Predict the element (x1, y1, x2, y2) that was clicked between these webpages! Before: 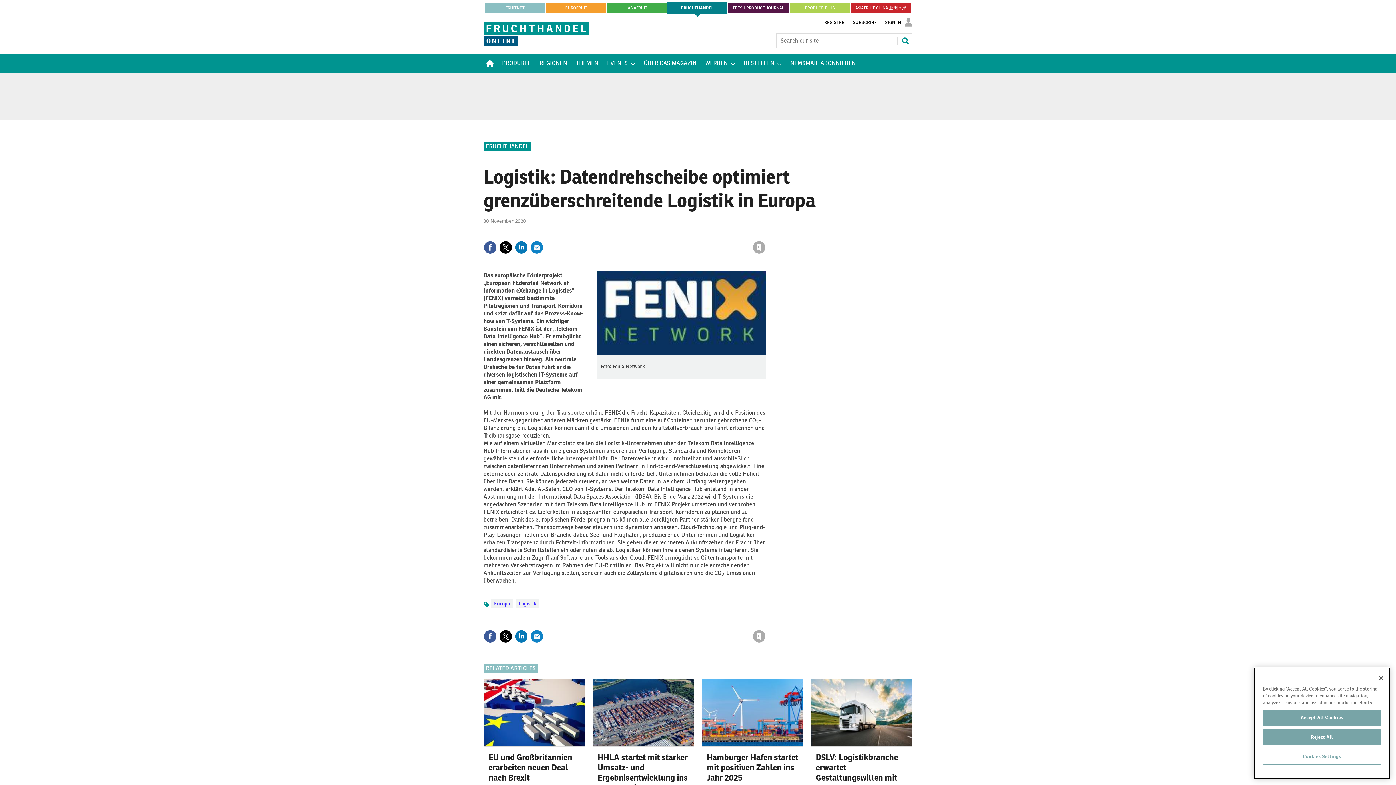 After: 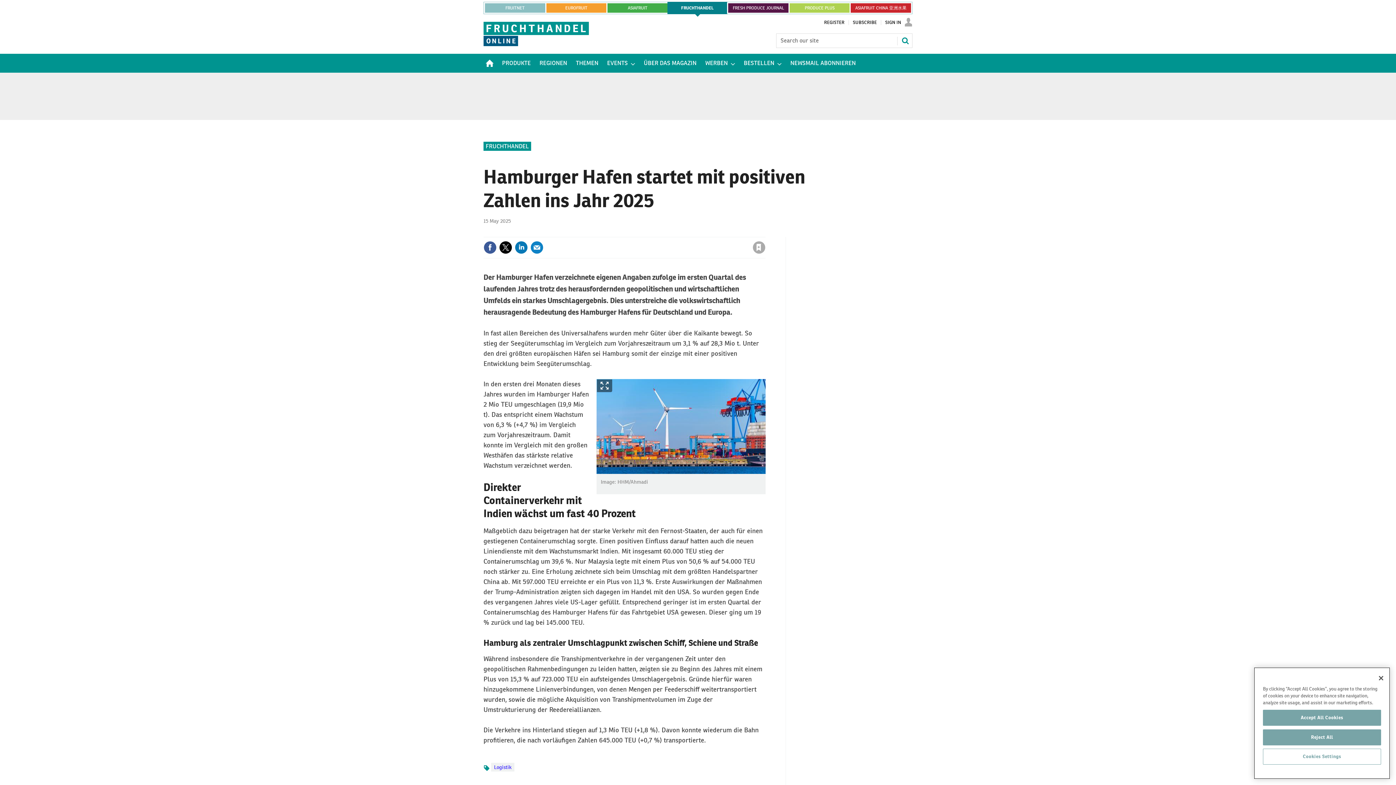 Action: bbox: (701, 679, 803, 746)